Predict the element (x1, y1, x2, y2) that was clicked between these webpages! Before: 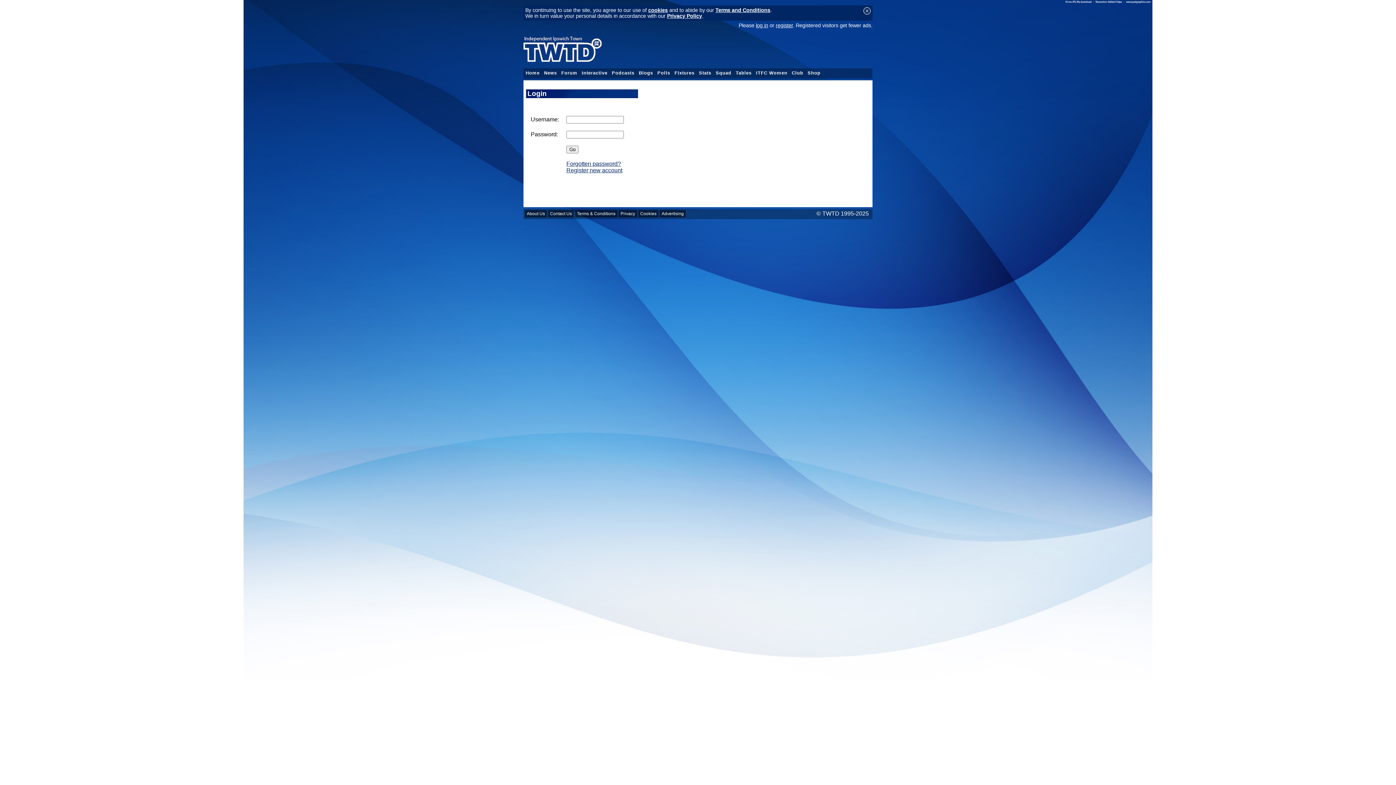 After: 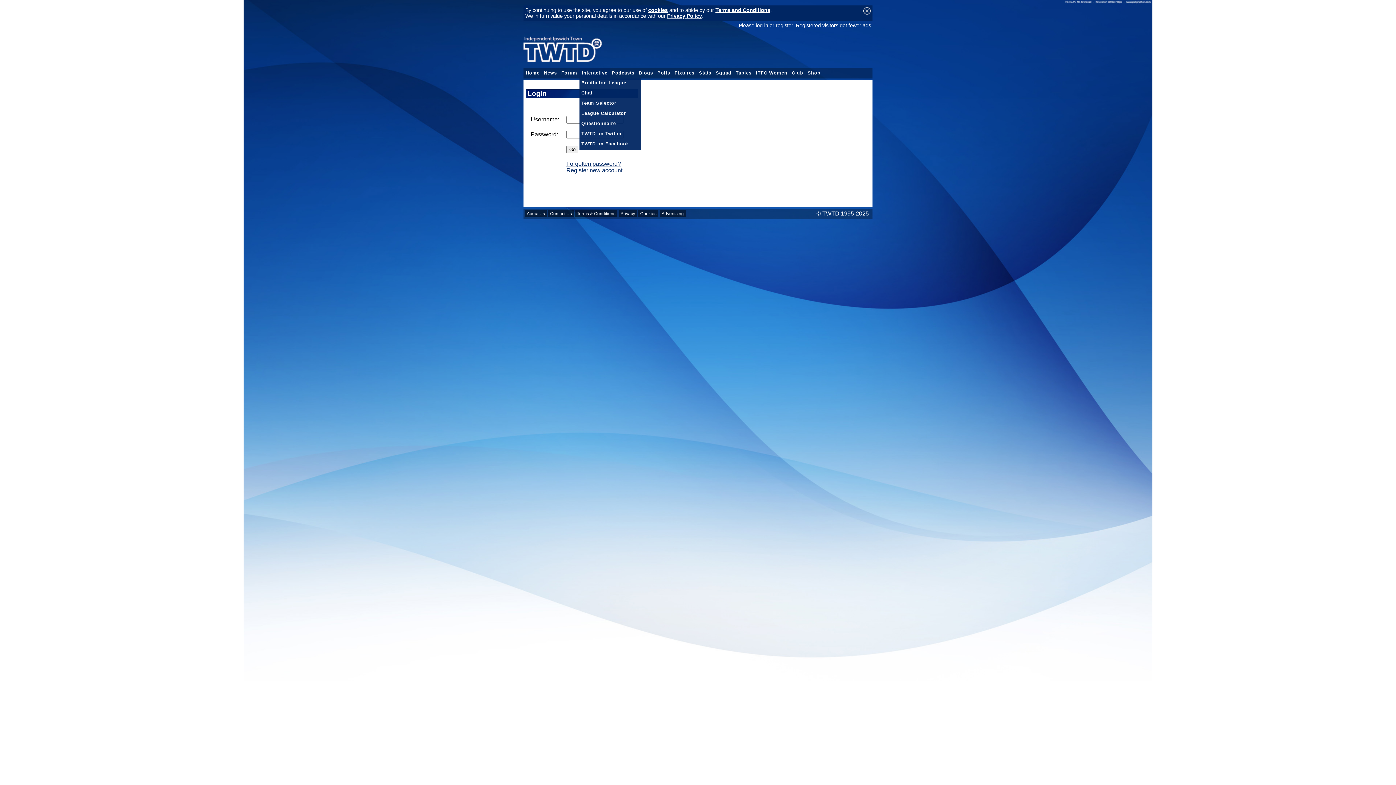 Action: bbox: (579, 68, 609, 77) label: Interactive